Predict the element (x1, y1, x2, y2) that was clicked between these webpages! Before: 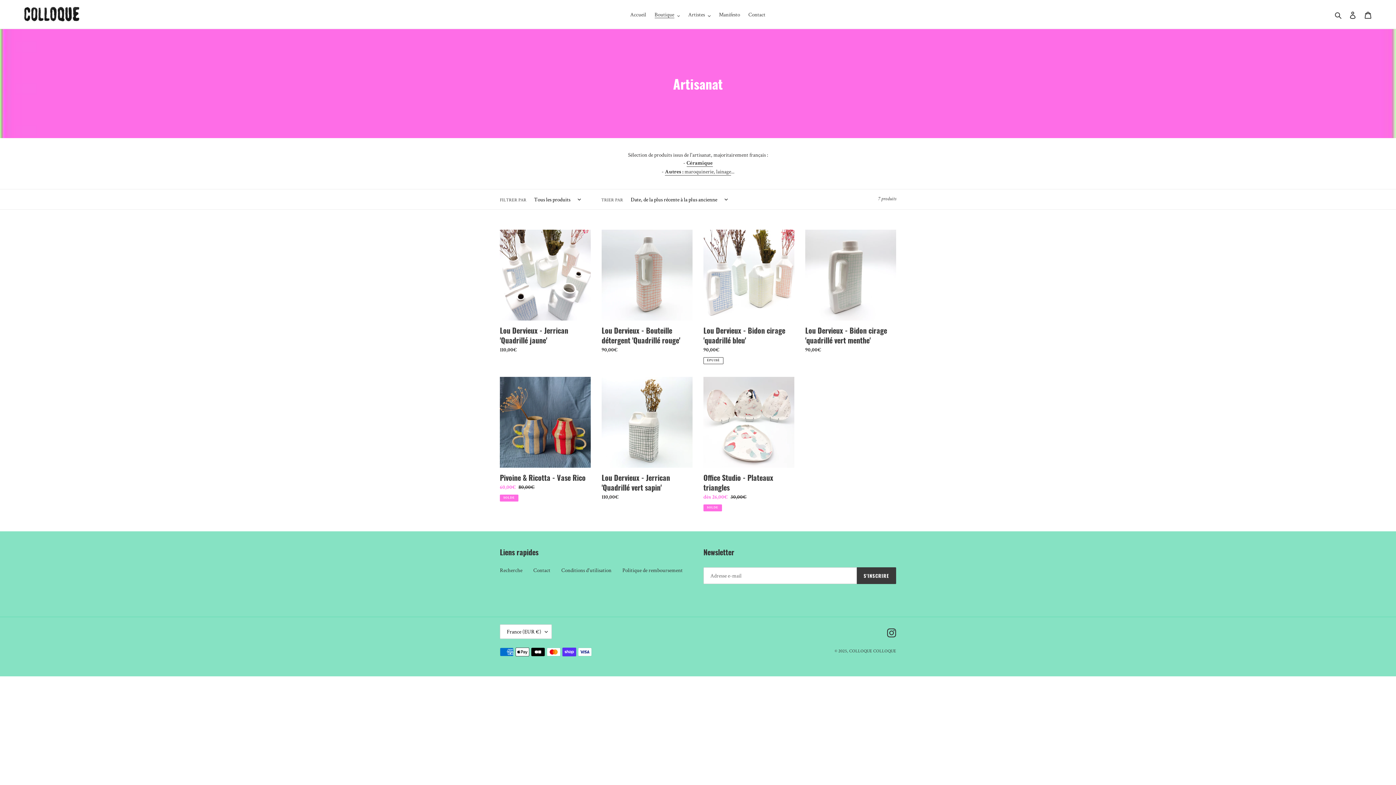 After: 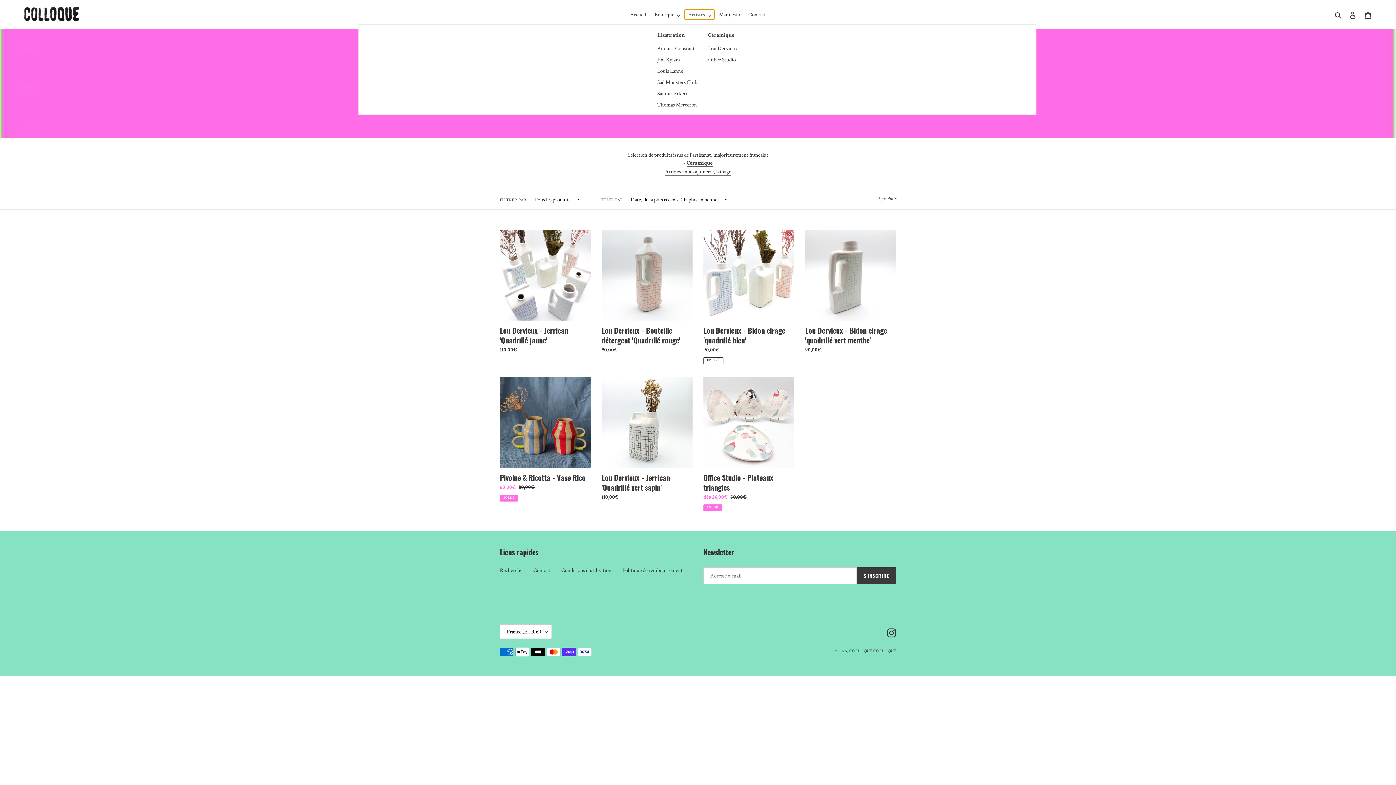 Action: label: Artistes bbox: (684, 9, 714, 19)